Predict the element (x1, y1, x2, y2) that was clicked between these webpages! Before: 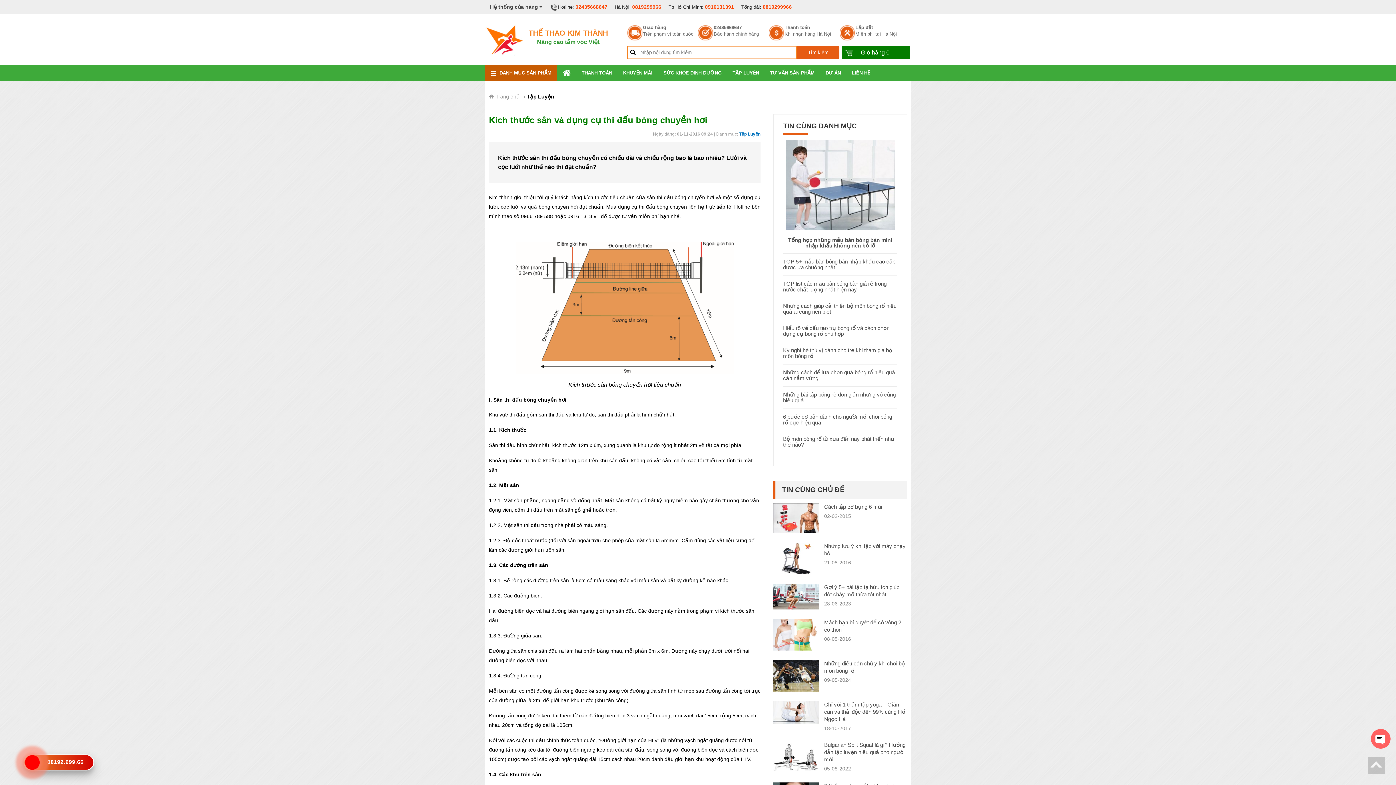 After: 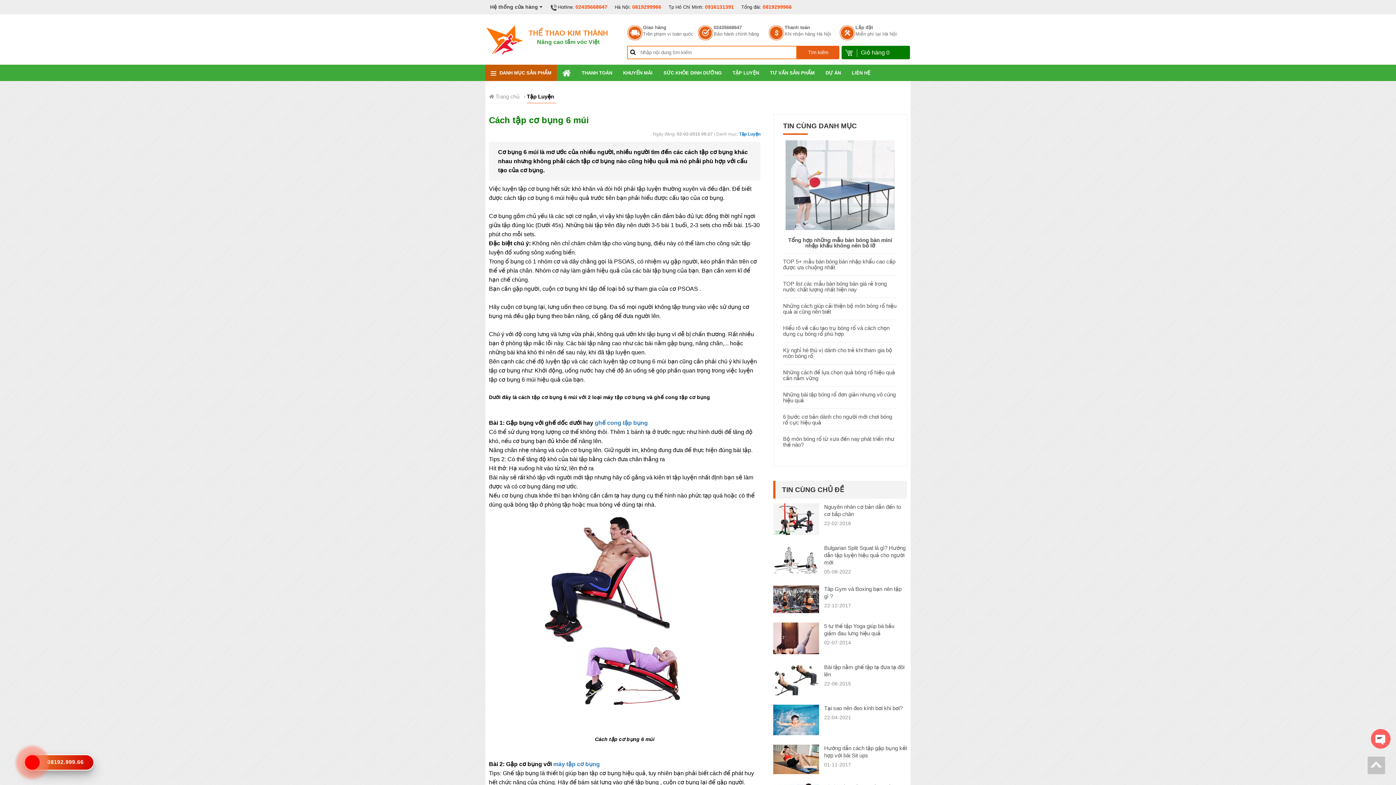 Action: bbox: (824, 504, 882, 510) label: Cách tập cơ bụng 6 múi